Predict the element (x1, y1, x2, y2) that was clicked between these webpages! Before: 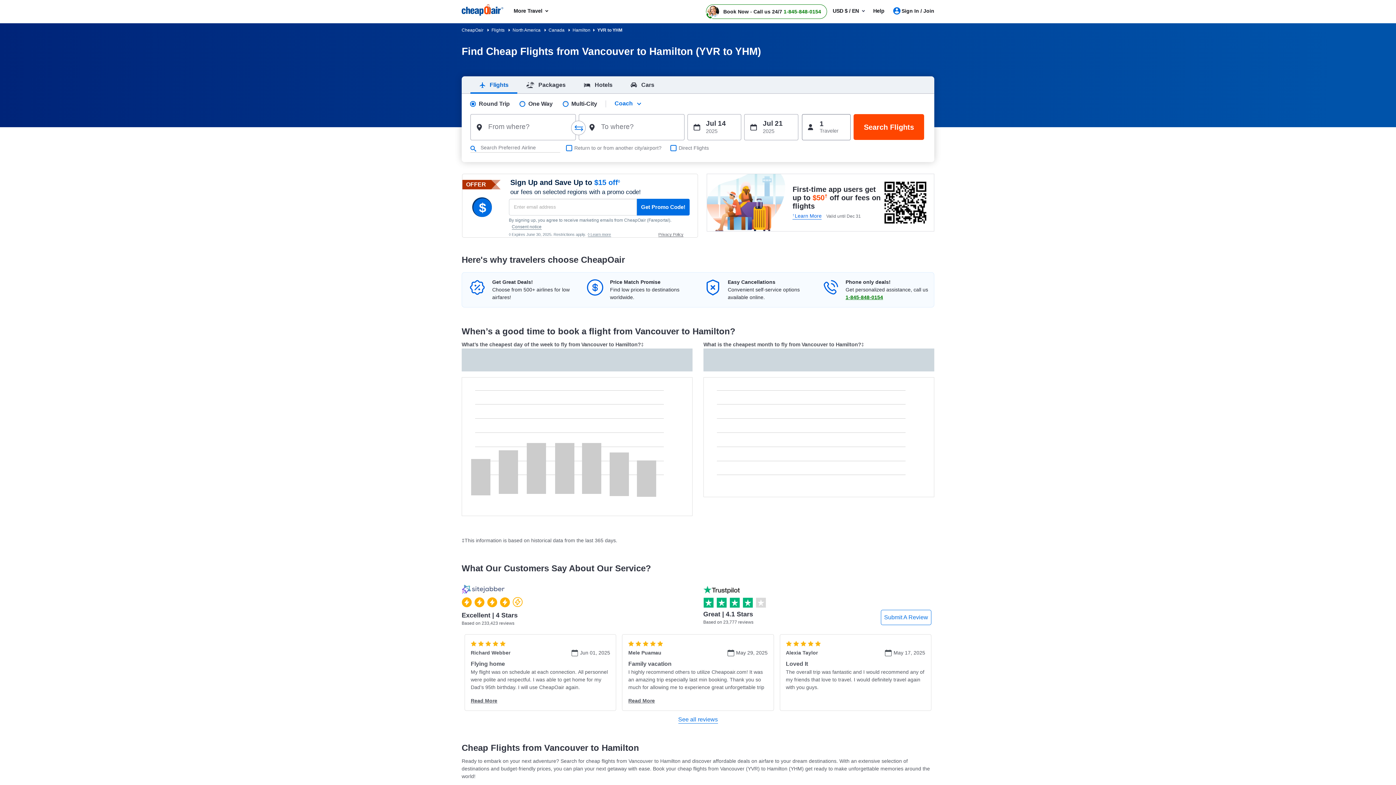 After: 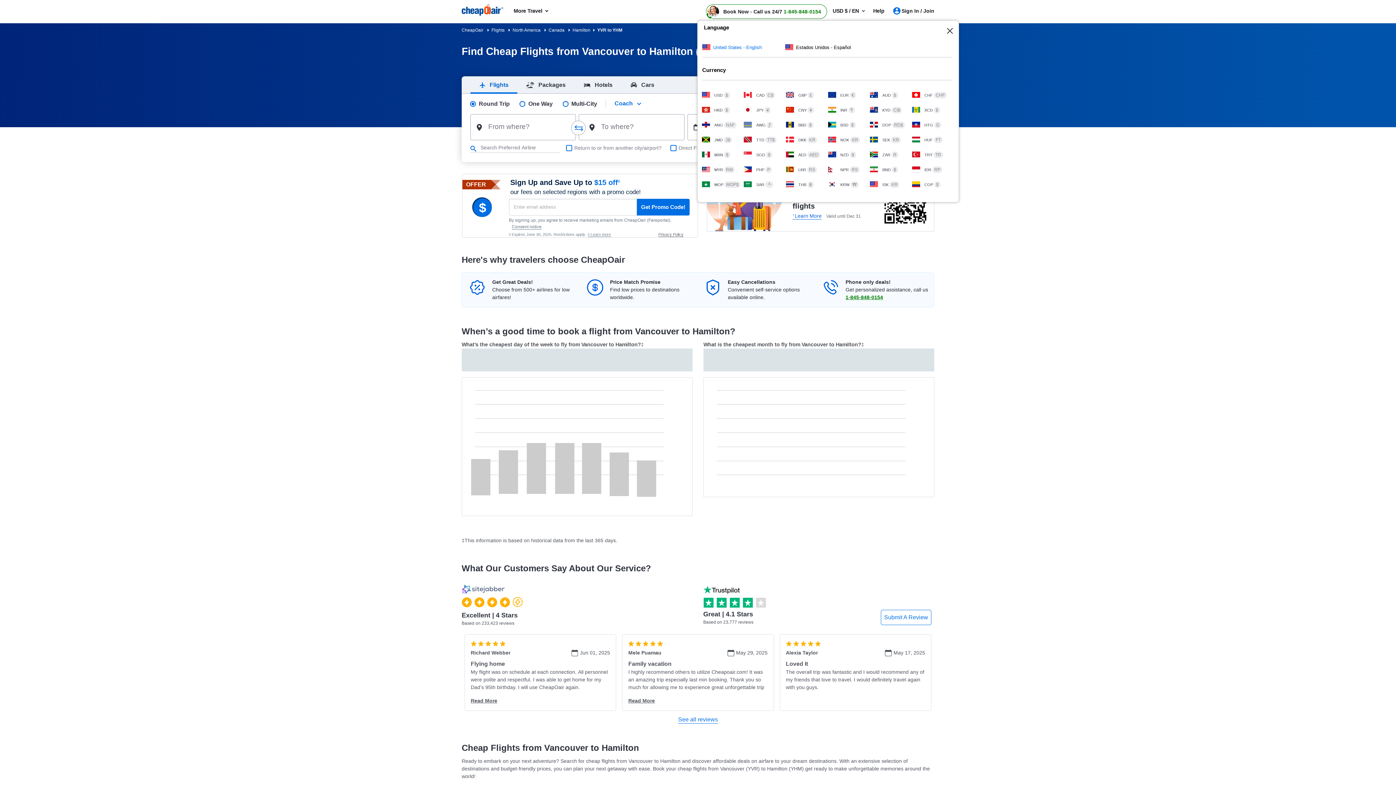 Action: label: Select Currency bbox: (832, 7, 859, 14)